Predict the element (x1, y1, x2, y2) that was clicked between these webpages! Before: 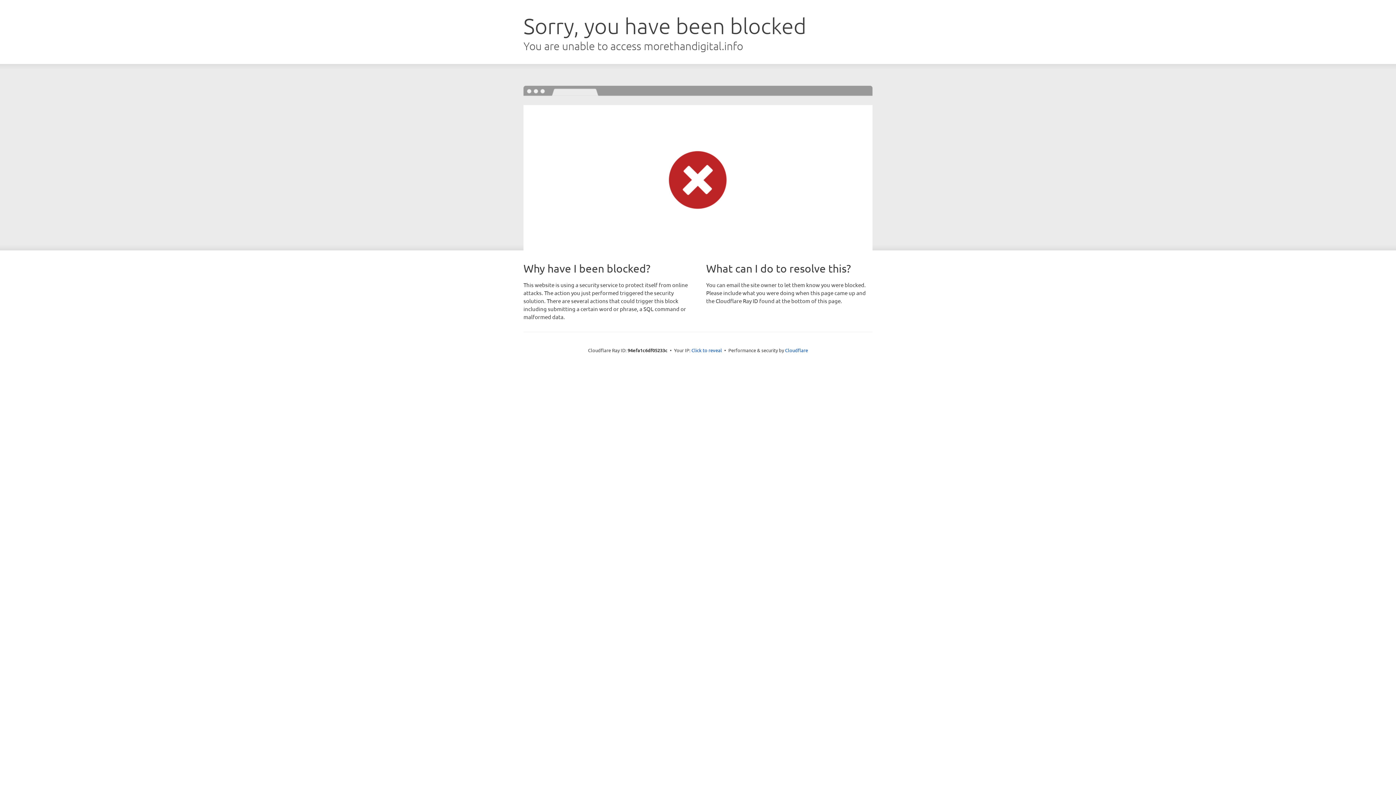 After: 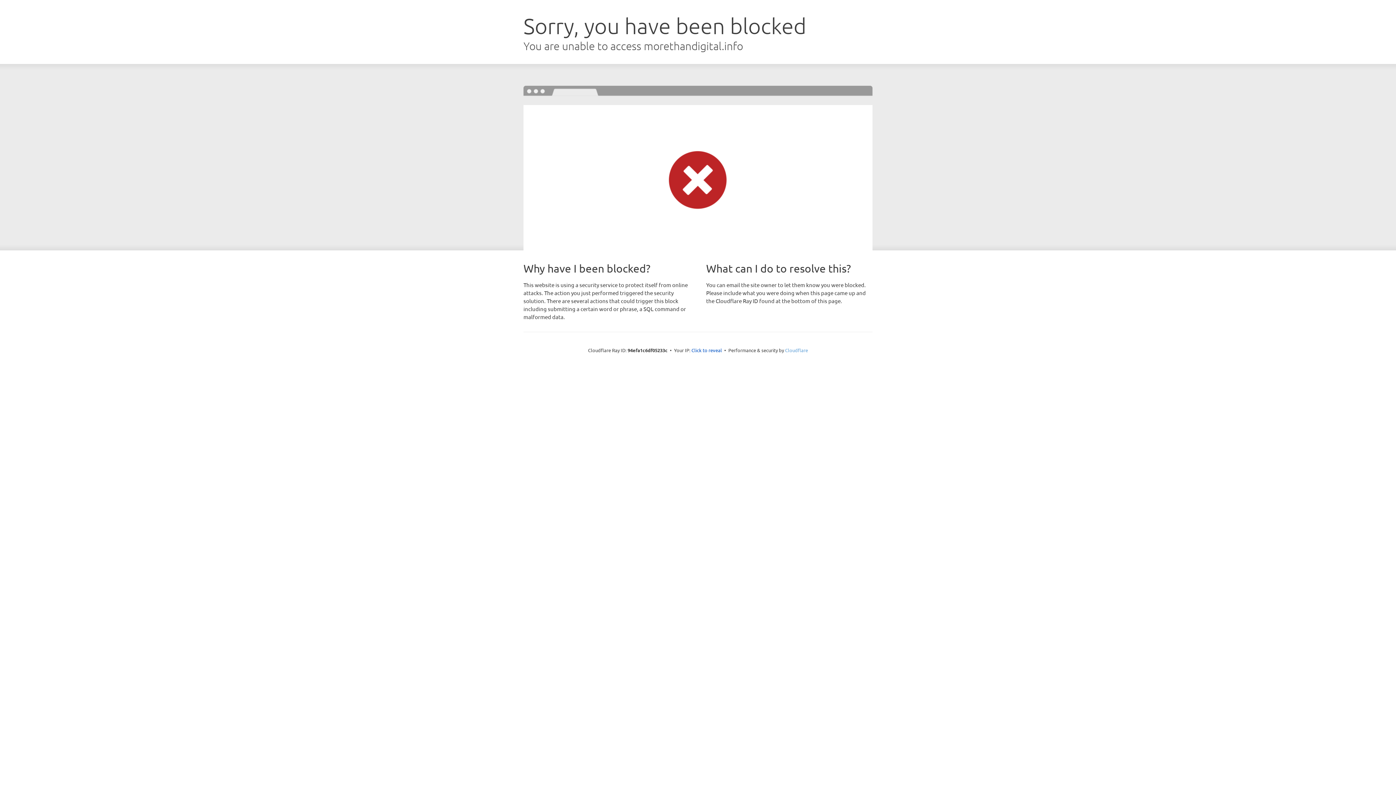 Action: bbox: (785, 347, 808, 353) label: Cloudflare